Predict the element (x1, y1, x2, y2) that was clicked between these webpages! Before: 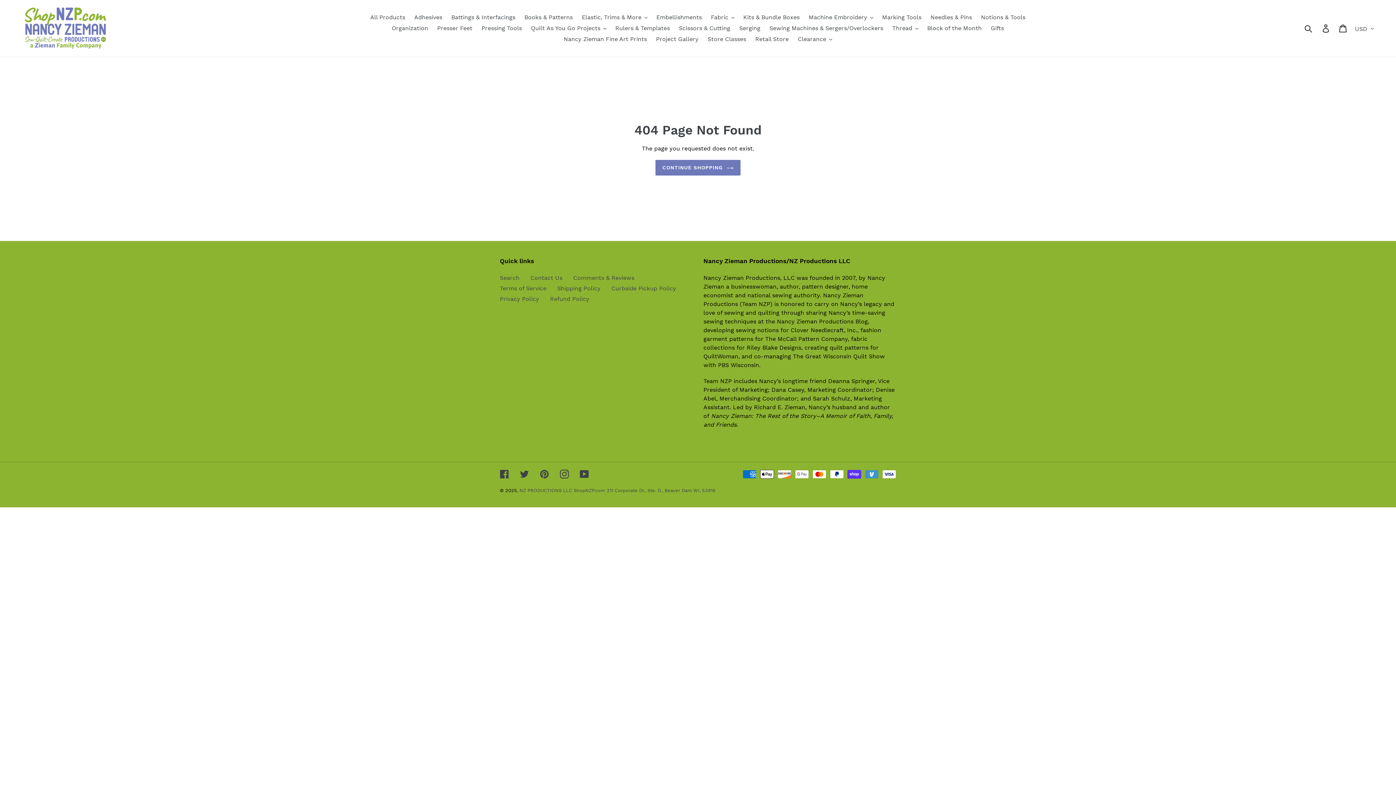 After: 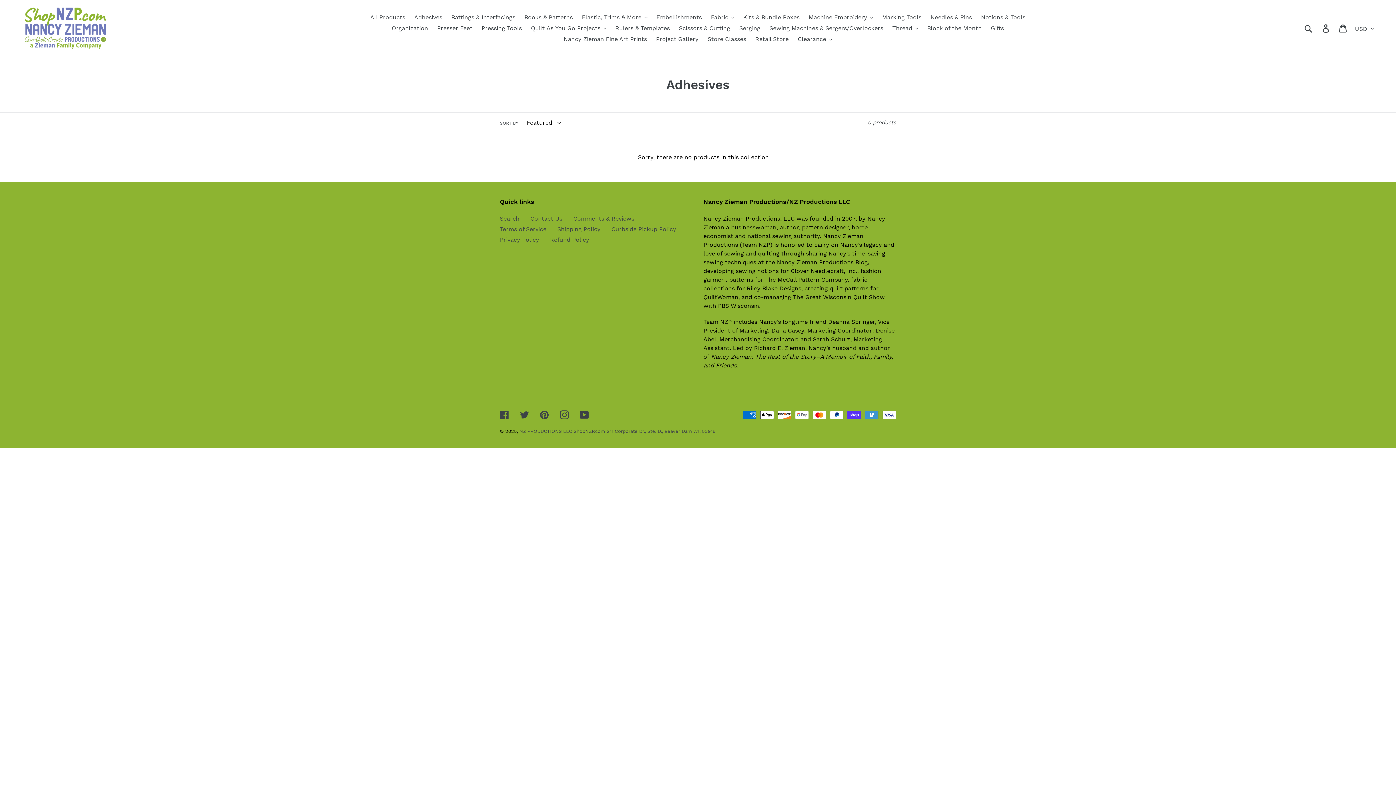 Action: label: Adhesives bbox: (410, 12, 446, 22)